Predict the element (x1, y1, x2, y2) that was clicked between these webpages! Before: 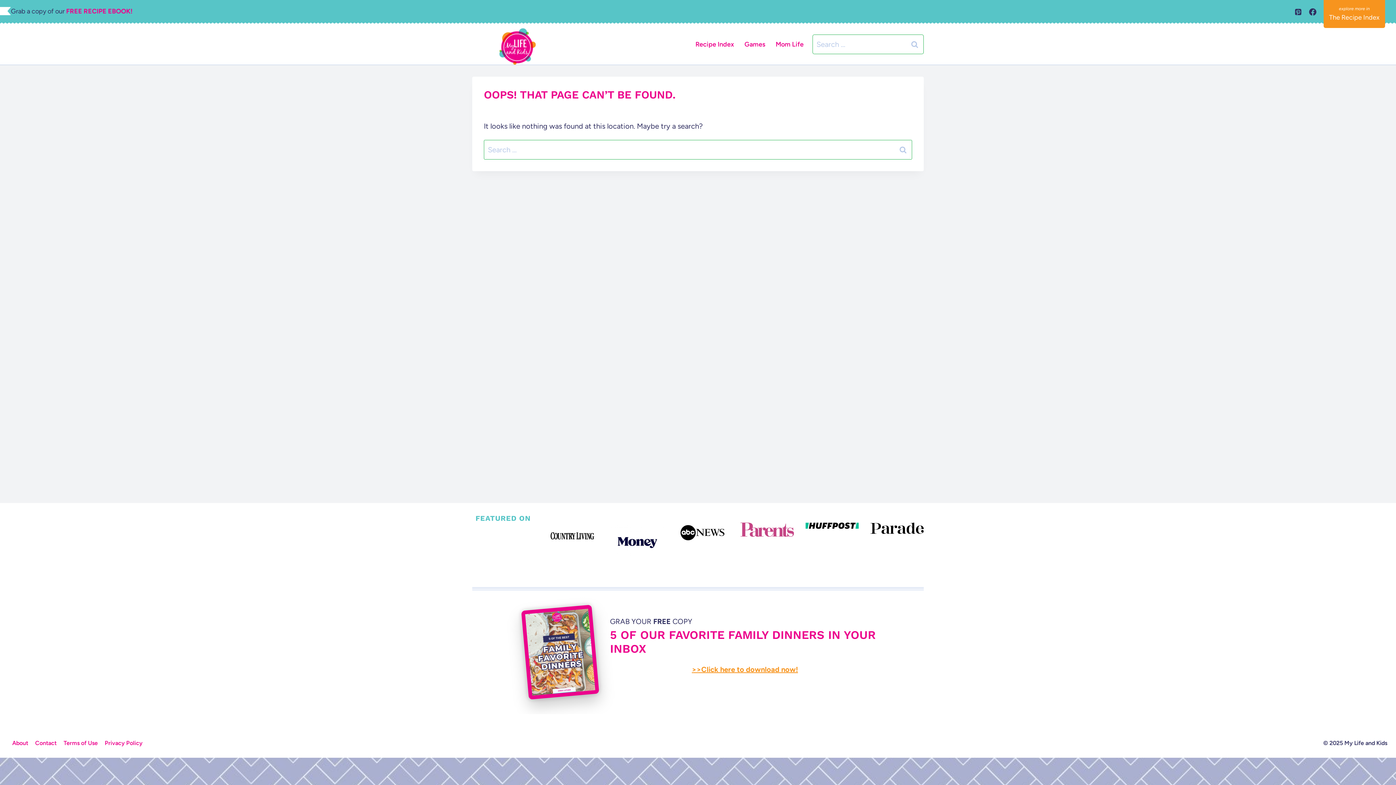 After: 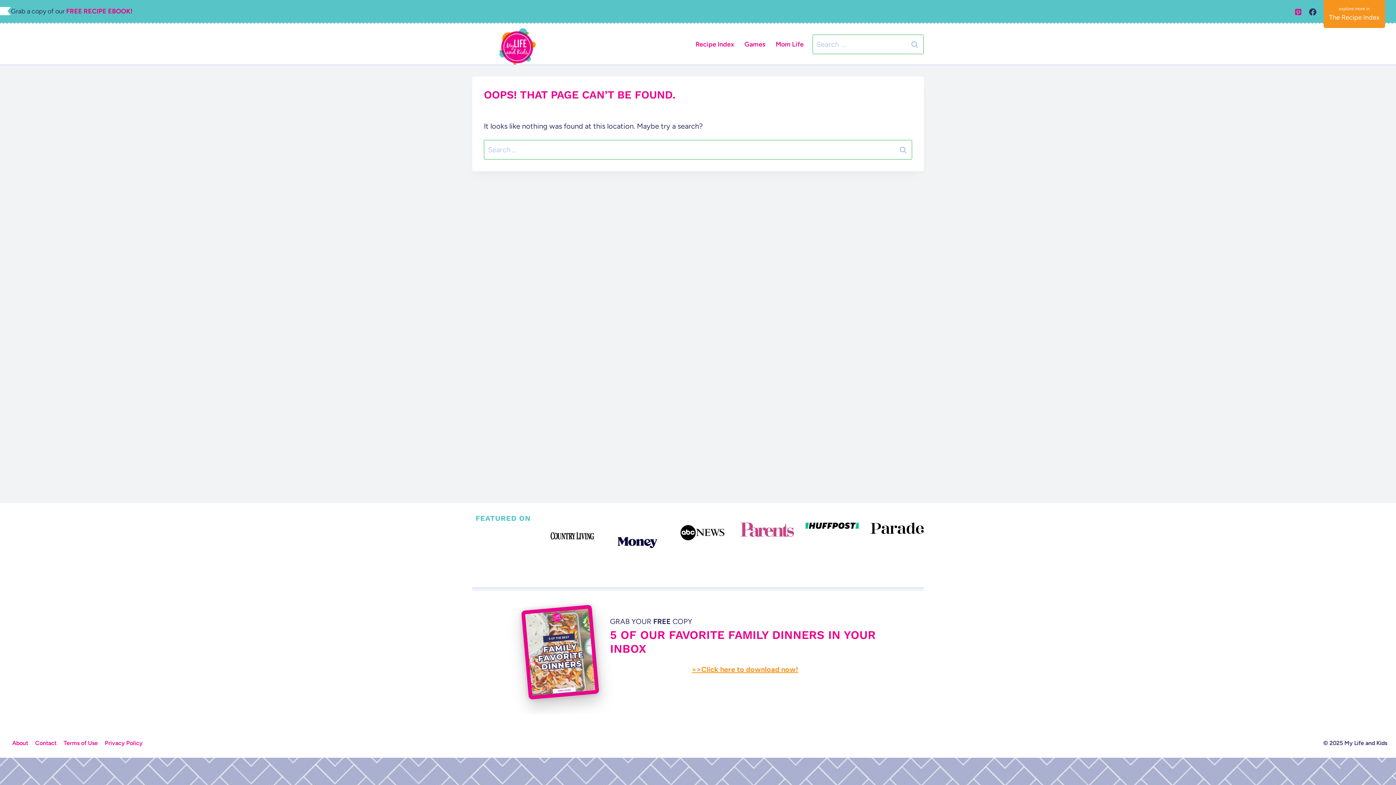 Action: bbox: (1291, 4, 1305, 19) label: Pinterest